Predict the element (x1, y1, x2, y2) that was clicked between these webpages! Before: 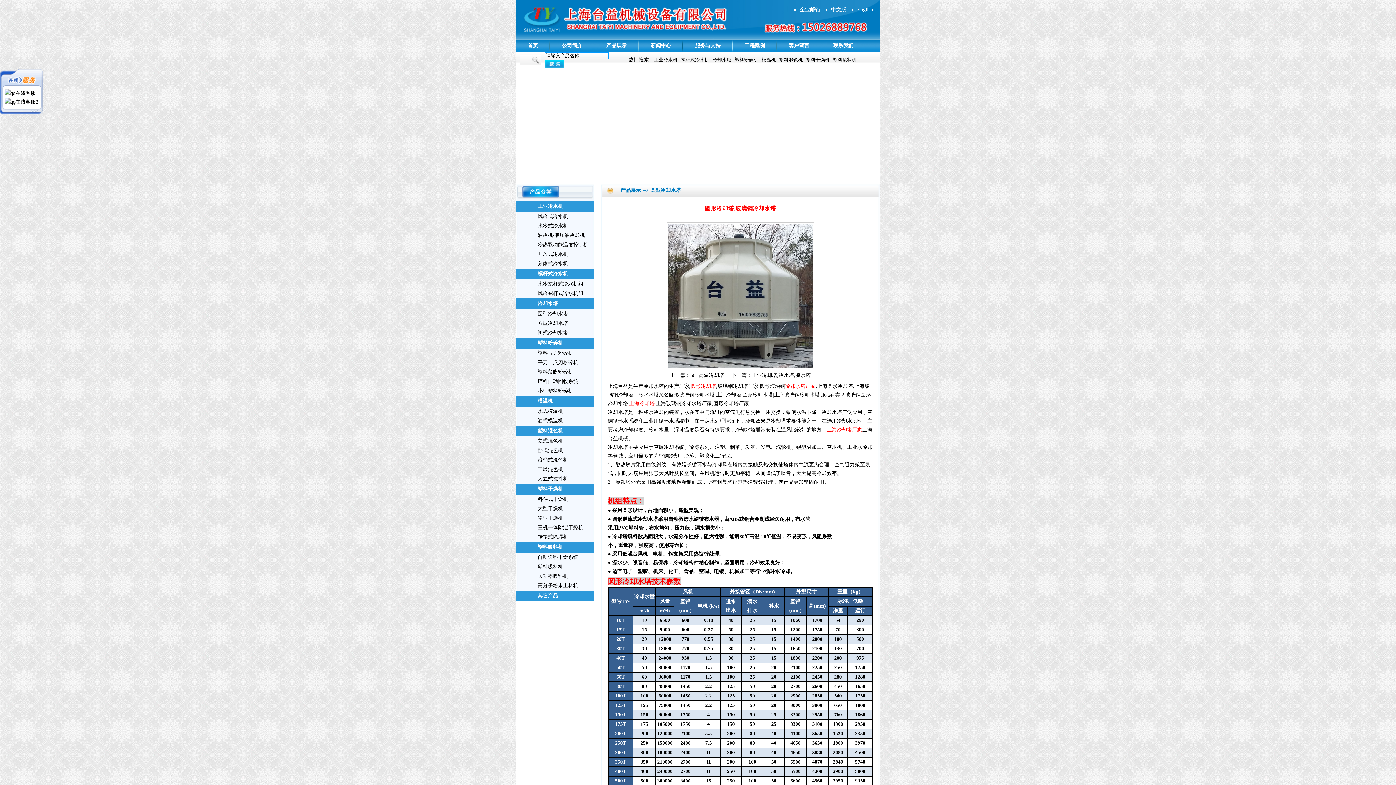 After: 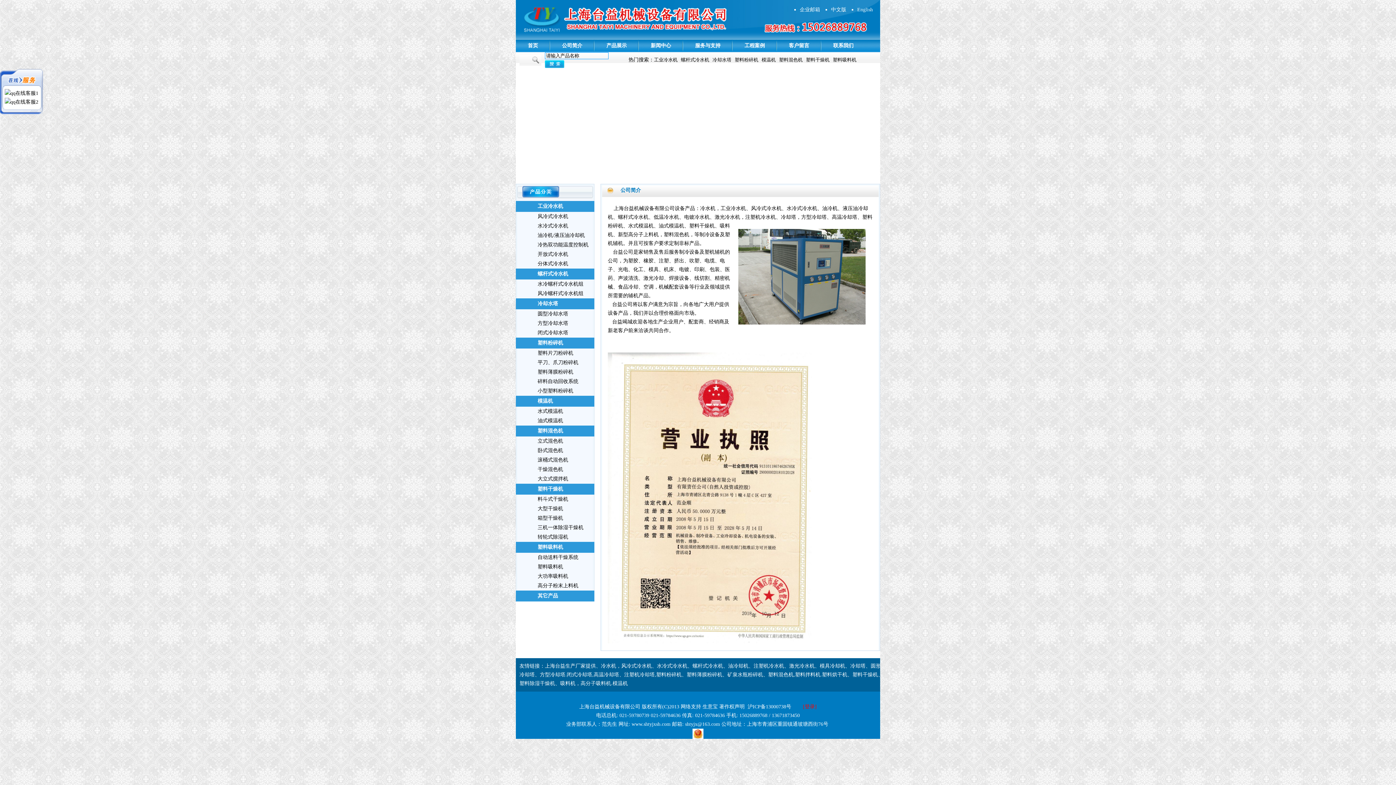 Action: label: 公司简介 bbox: (562, 42, 582, 48)